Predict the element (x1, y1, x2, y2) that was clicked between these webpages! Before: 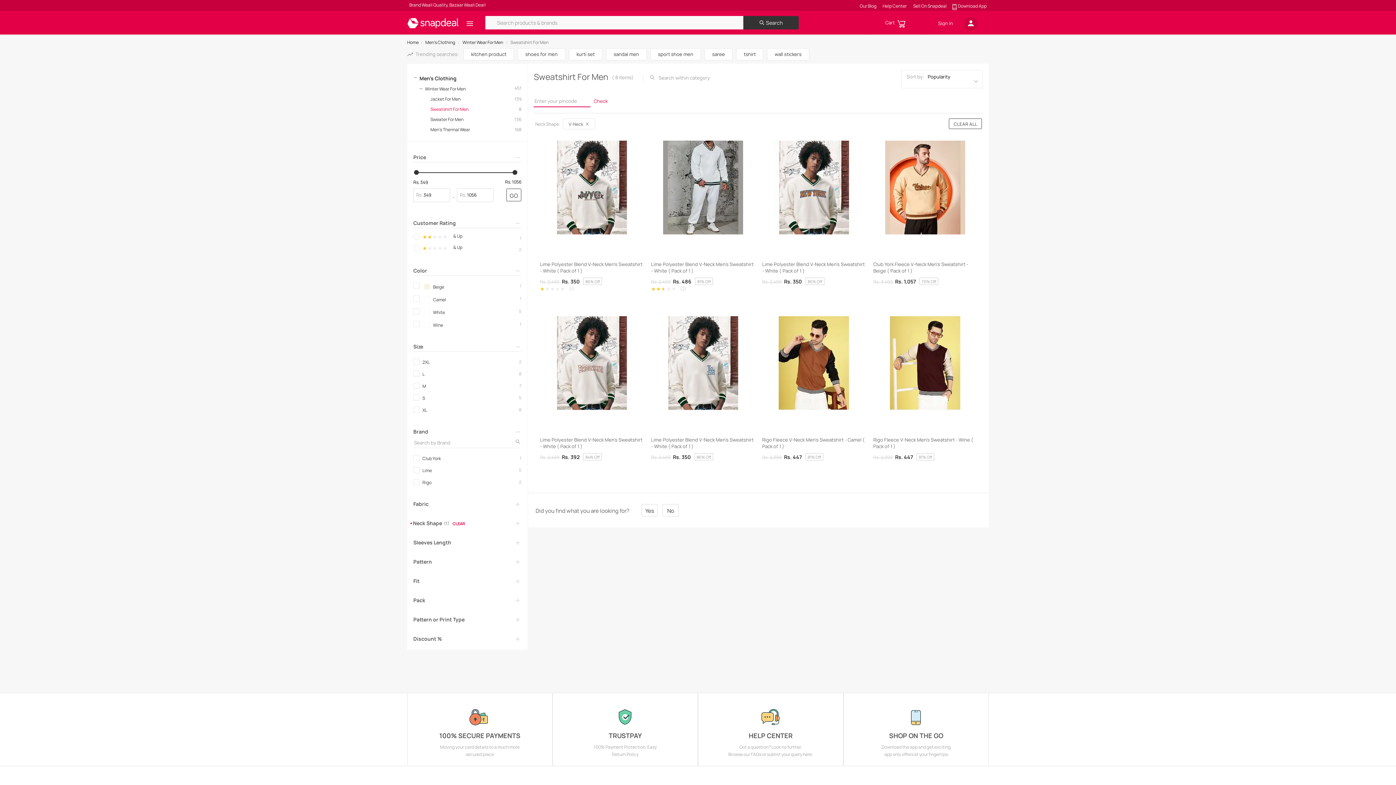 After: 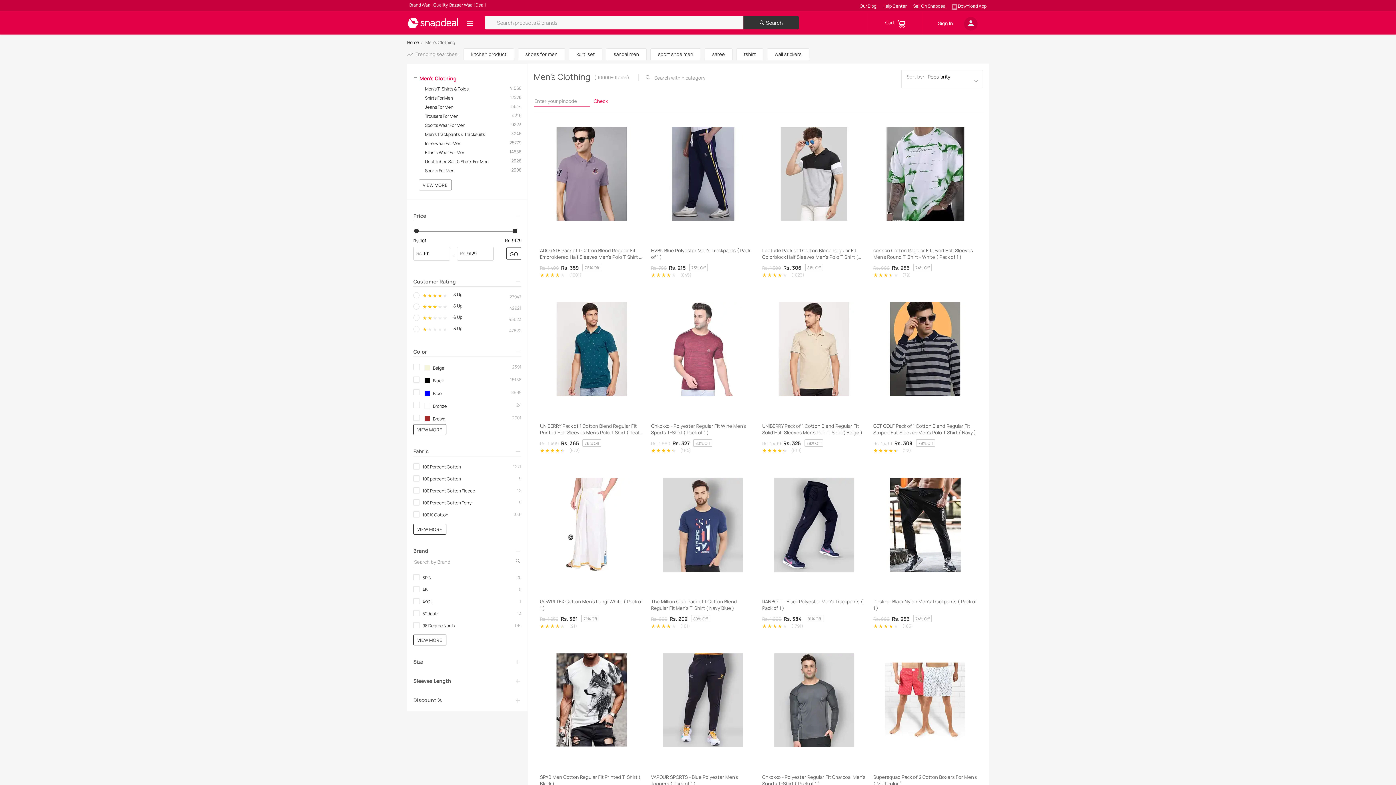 Action: label: Men's Clothing bbox: (413, 74, 521, 82)